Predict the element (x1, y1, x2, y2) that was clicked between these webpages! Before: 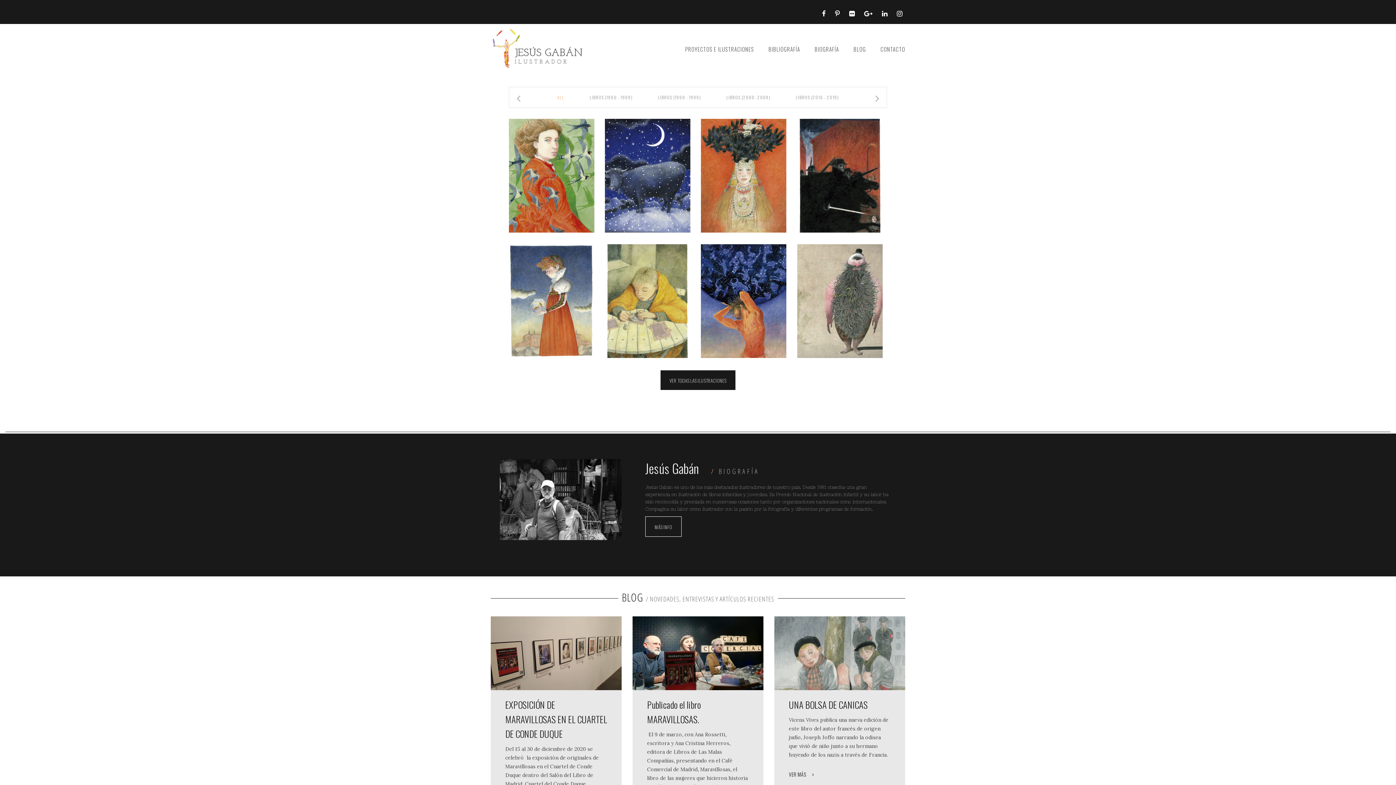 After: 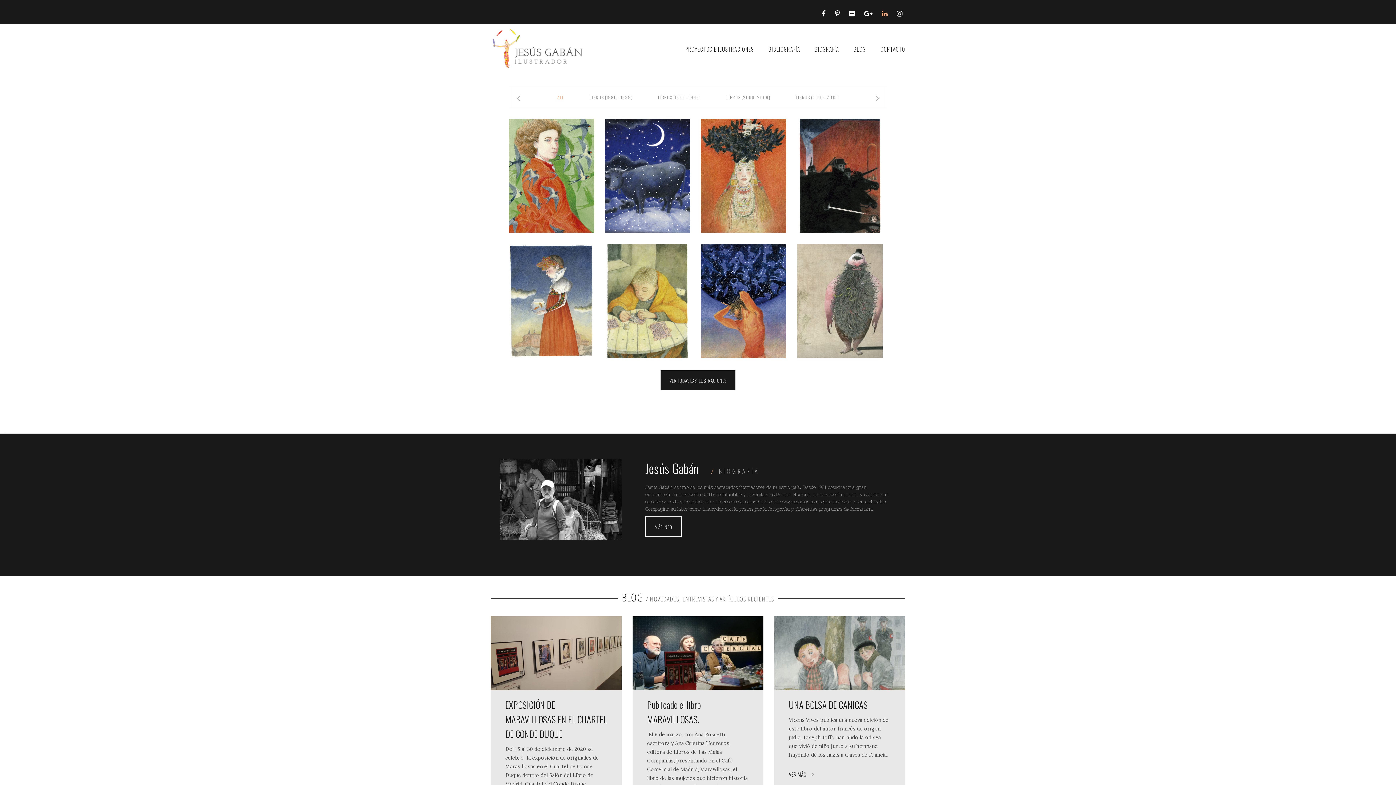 Action: bbox: (879, 9, 890, 17)